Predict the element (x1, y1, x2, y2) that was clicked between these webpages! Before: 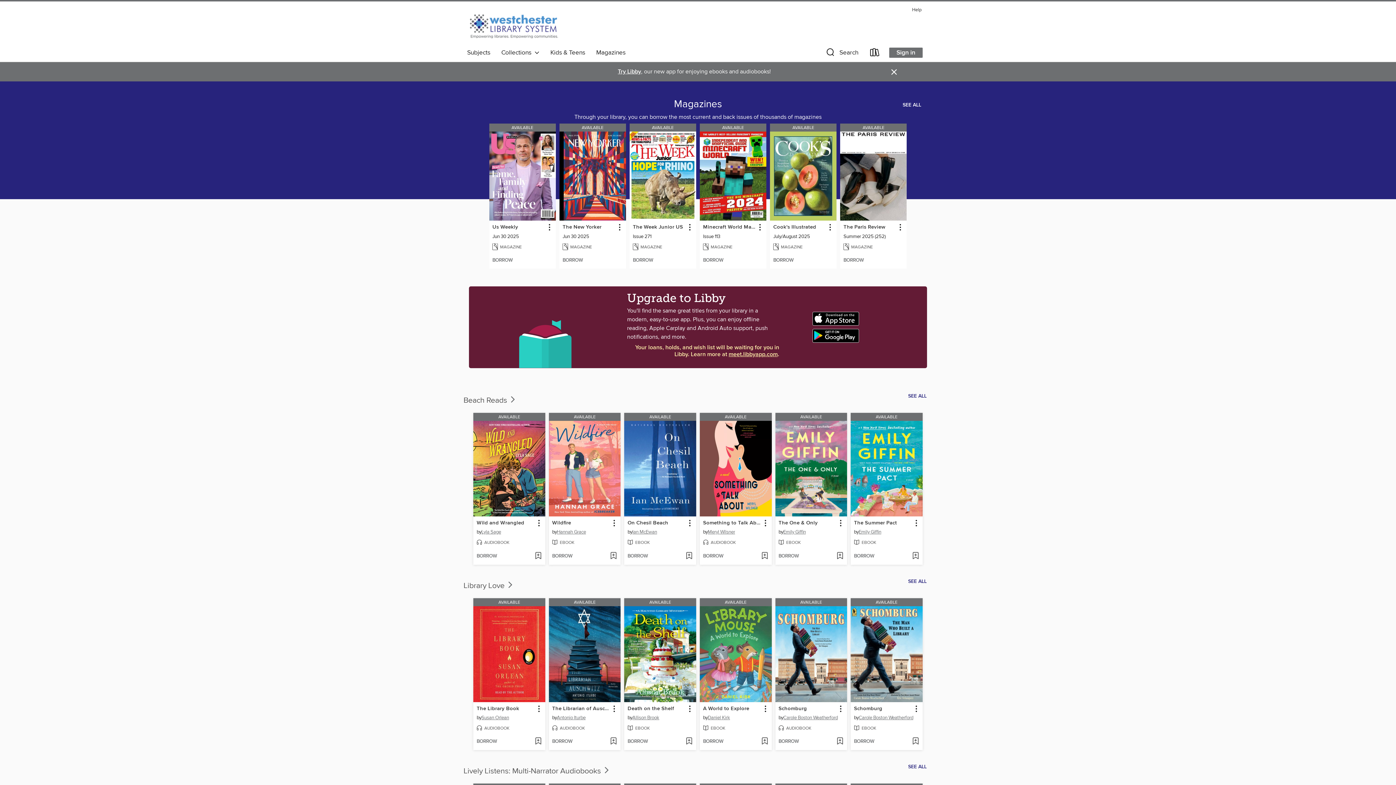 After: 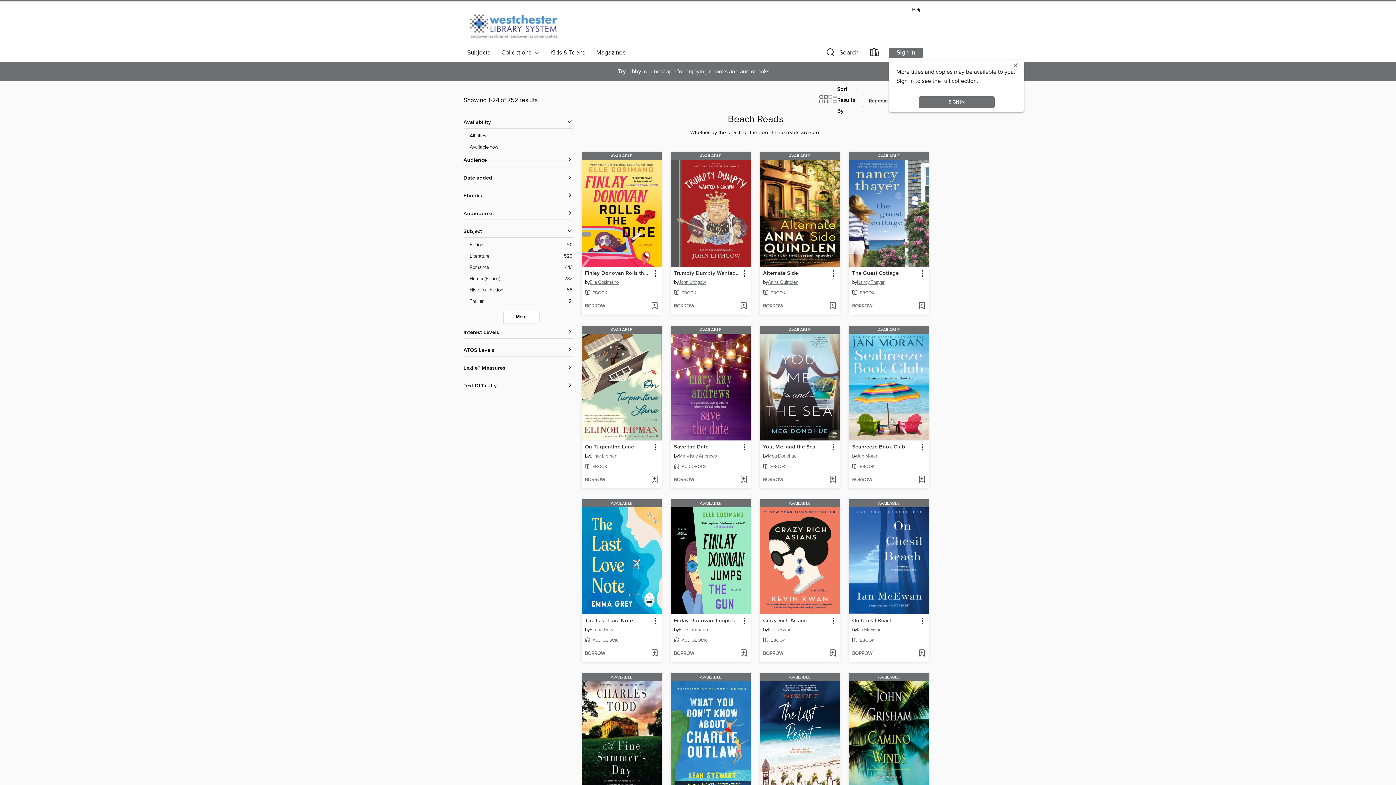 Action: label: Beach Reads  bbox: (463, 395, 516, 405)